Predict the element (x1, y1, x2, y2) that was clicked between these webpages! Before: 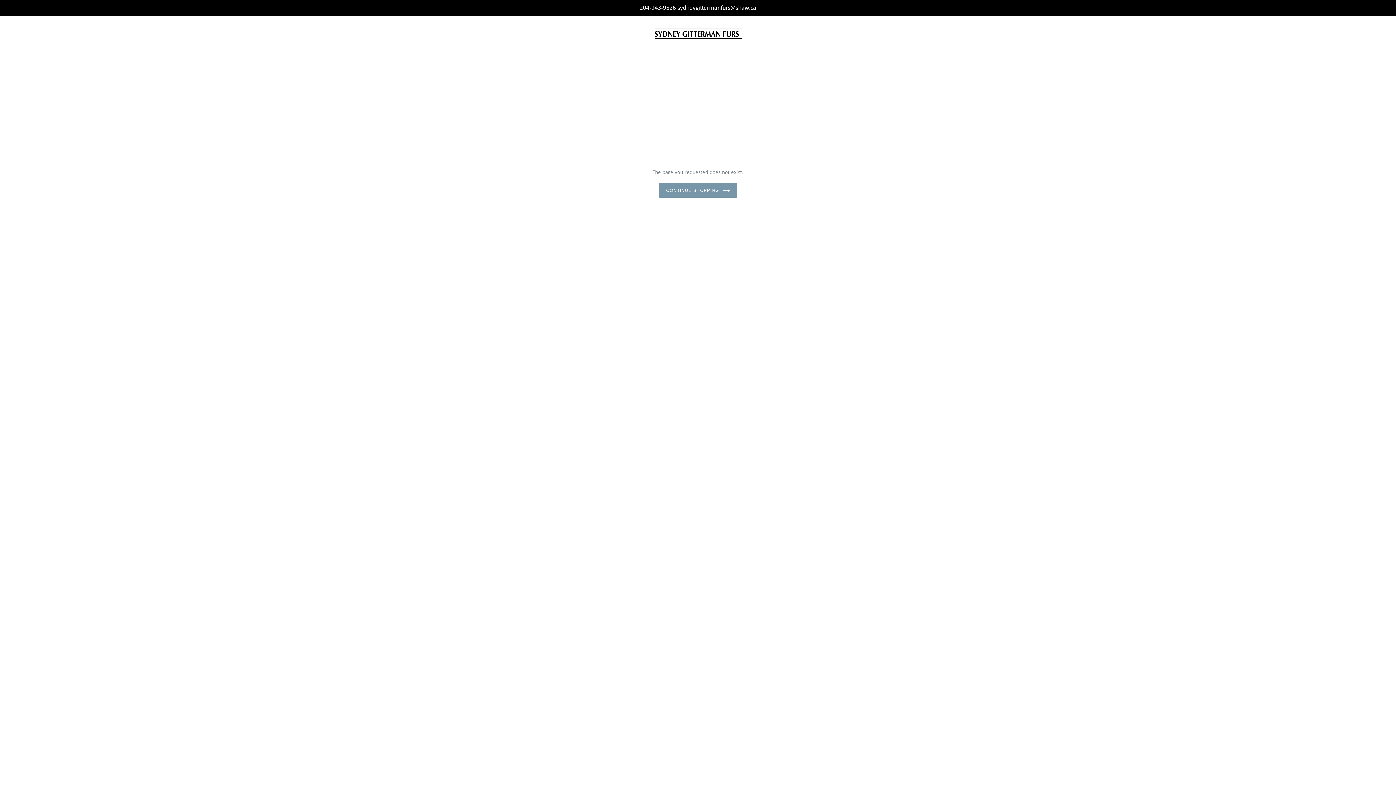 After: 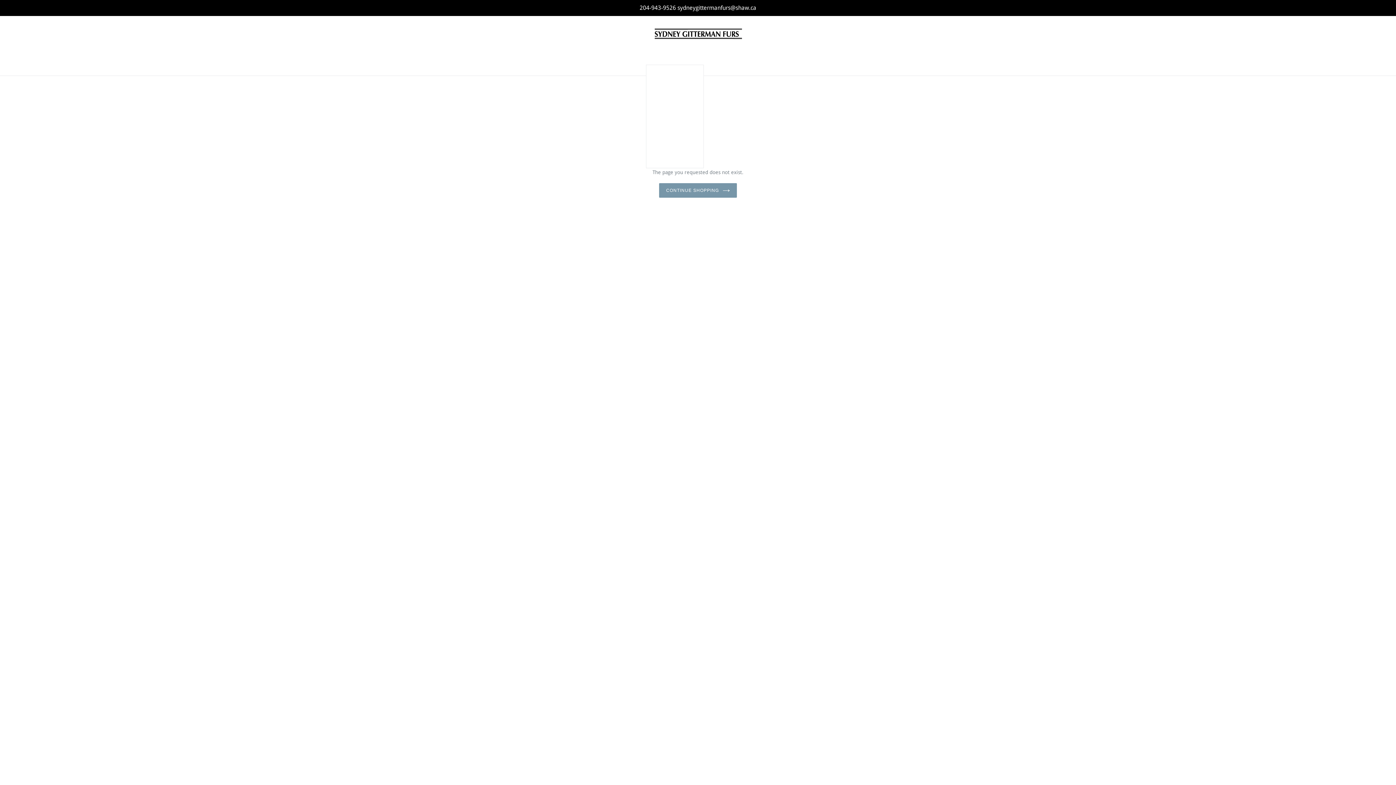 Action: bbox: (646, 49, 670, 58) label: Shop 
expand